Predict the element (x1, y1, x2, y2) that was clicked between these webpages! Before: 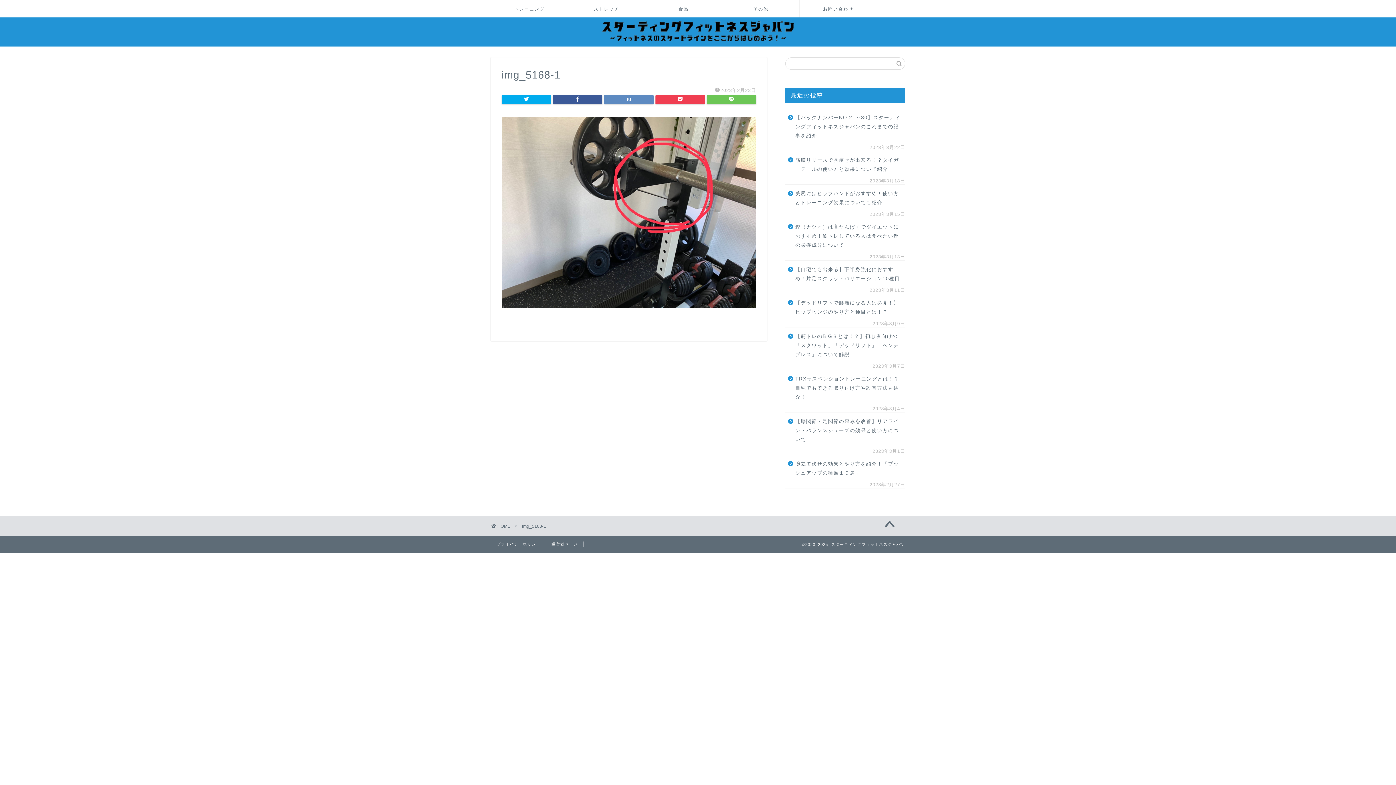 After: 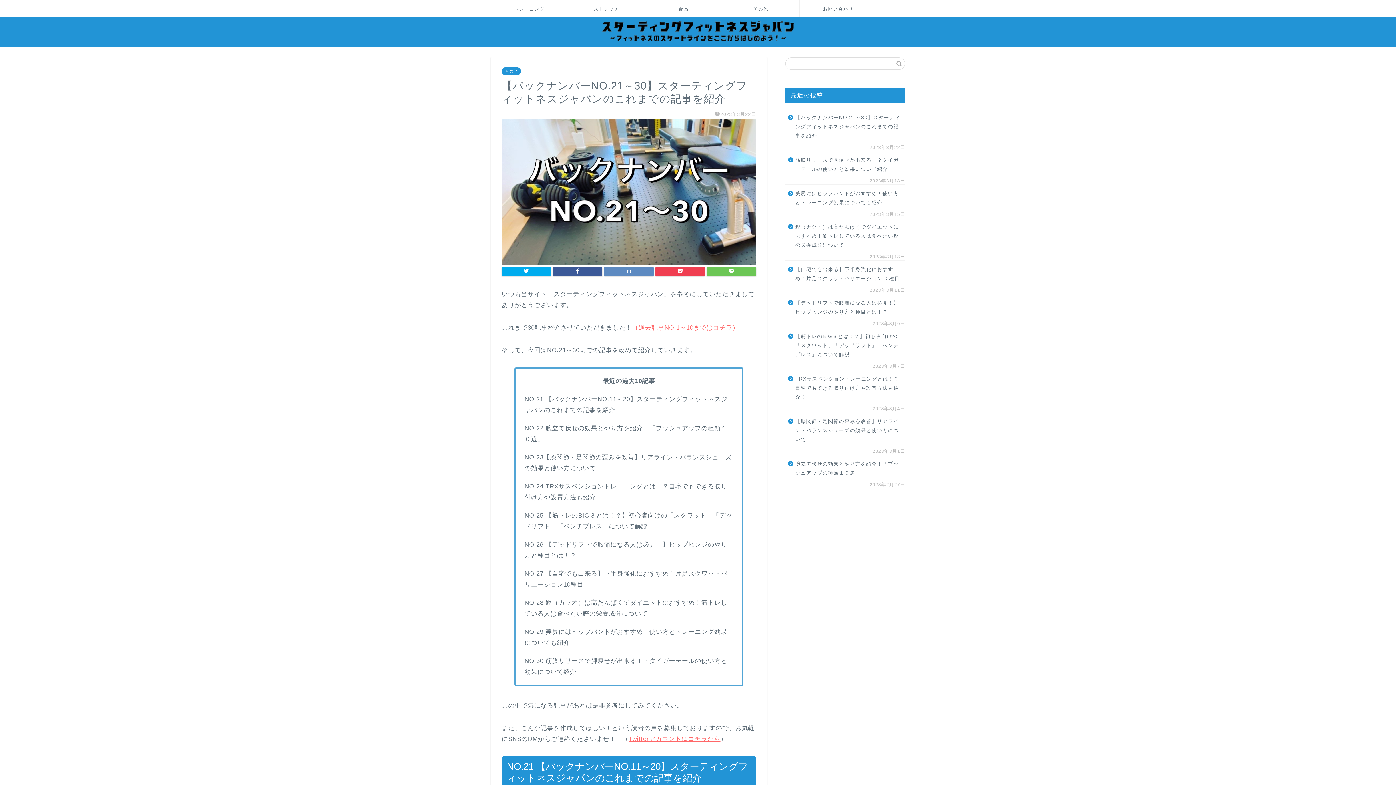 Action: bbox: (785, 108, 904, 144) label: 【バックナンバーNO.21～30】スターティングフィットネスジャパンのこれまでの記事を紹介